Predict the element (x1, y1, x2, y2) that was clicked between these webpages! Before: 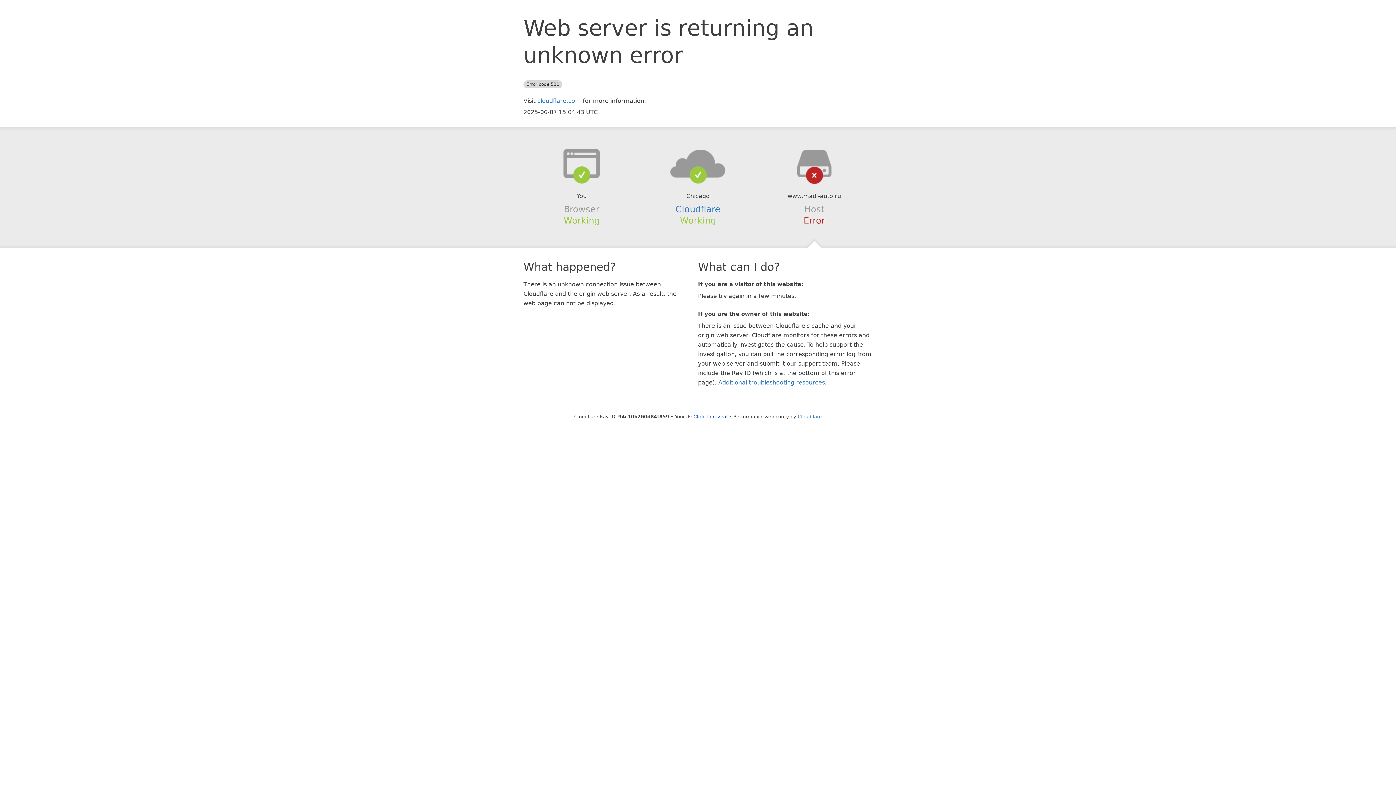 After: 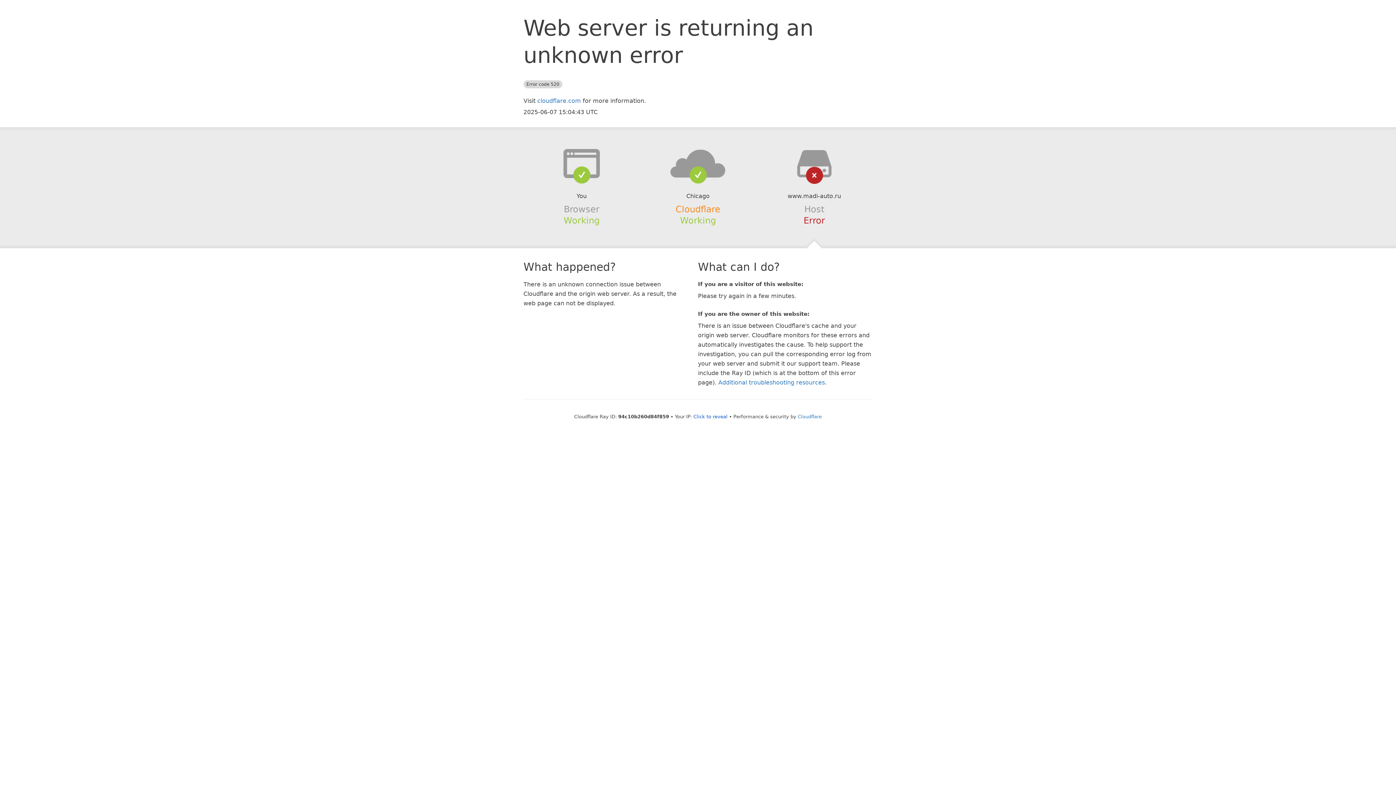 Action: bbox: (675, 204, 720, 214) label: Cloudflare